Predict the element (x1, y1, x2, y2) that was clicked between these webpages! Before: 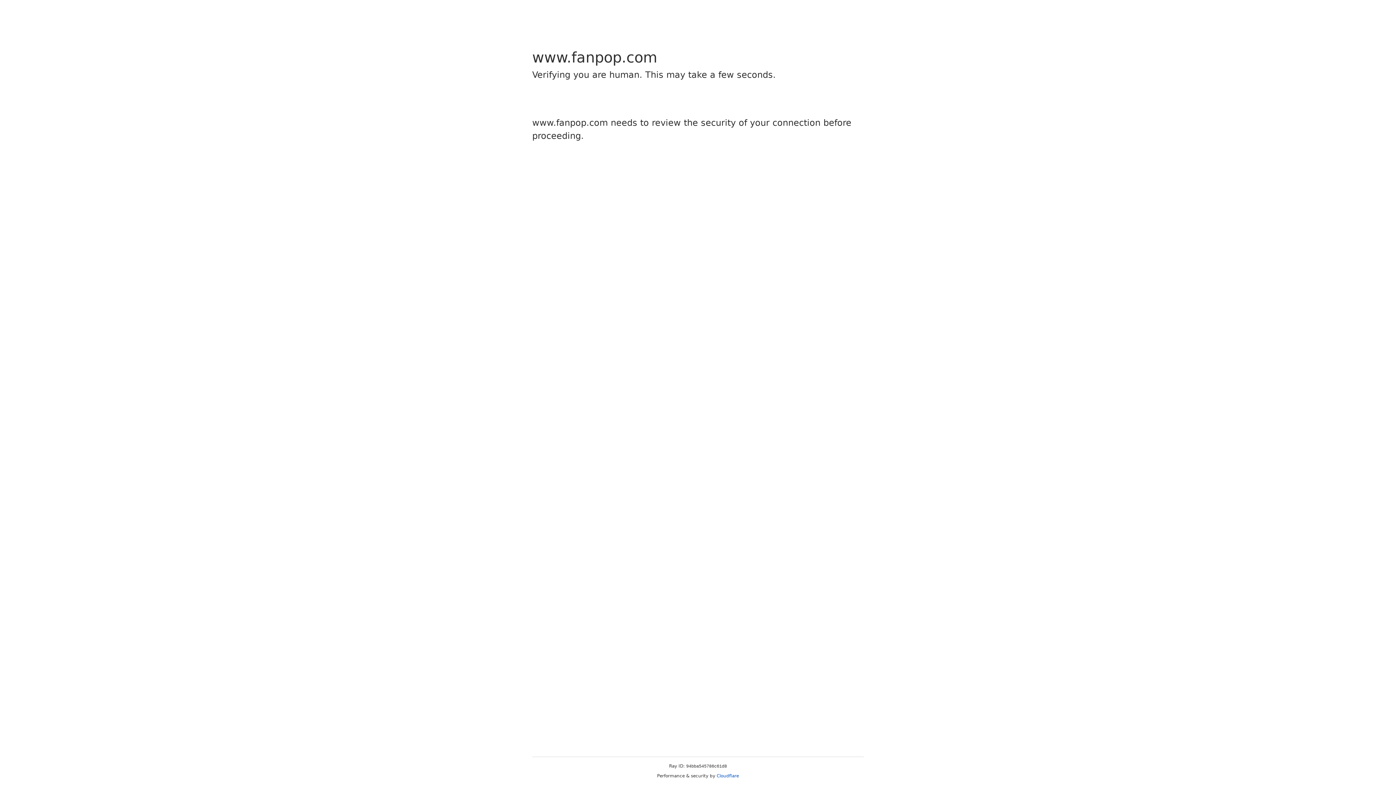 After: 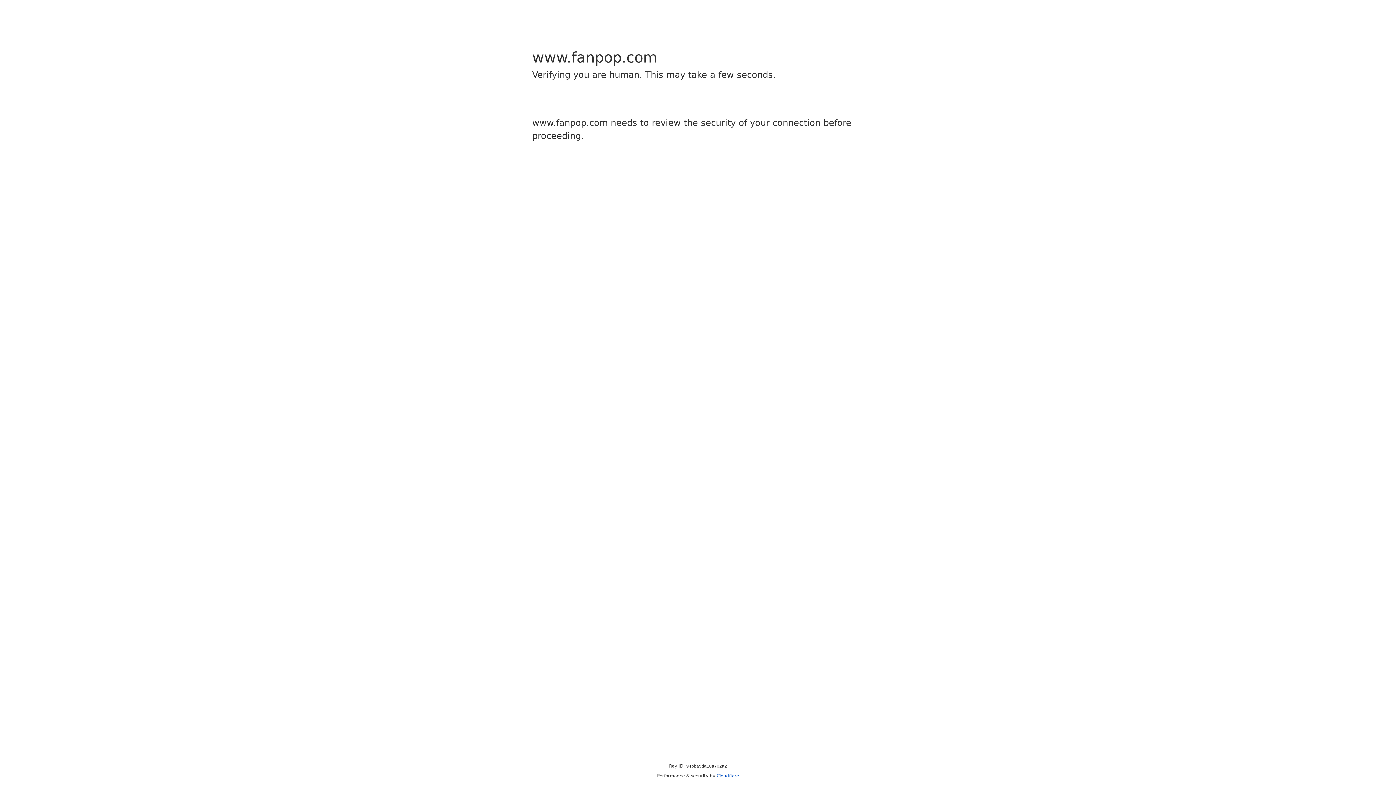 Action: label: Cloudflare bbox: (716, 773, 739, 778)